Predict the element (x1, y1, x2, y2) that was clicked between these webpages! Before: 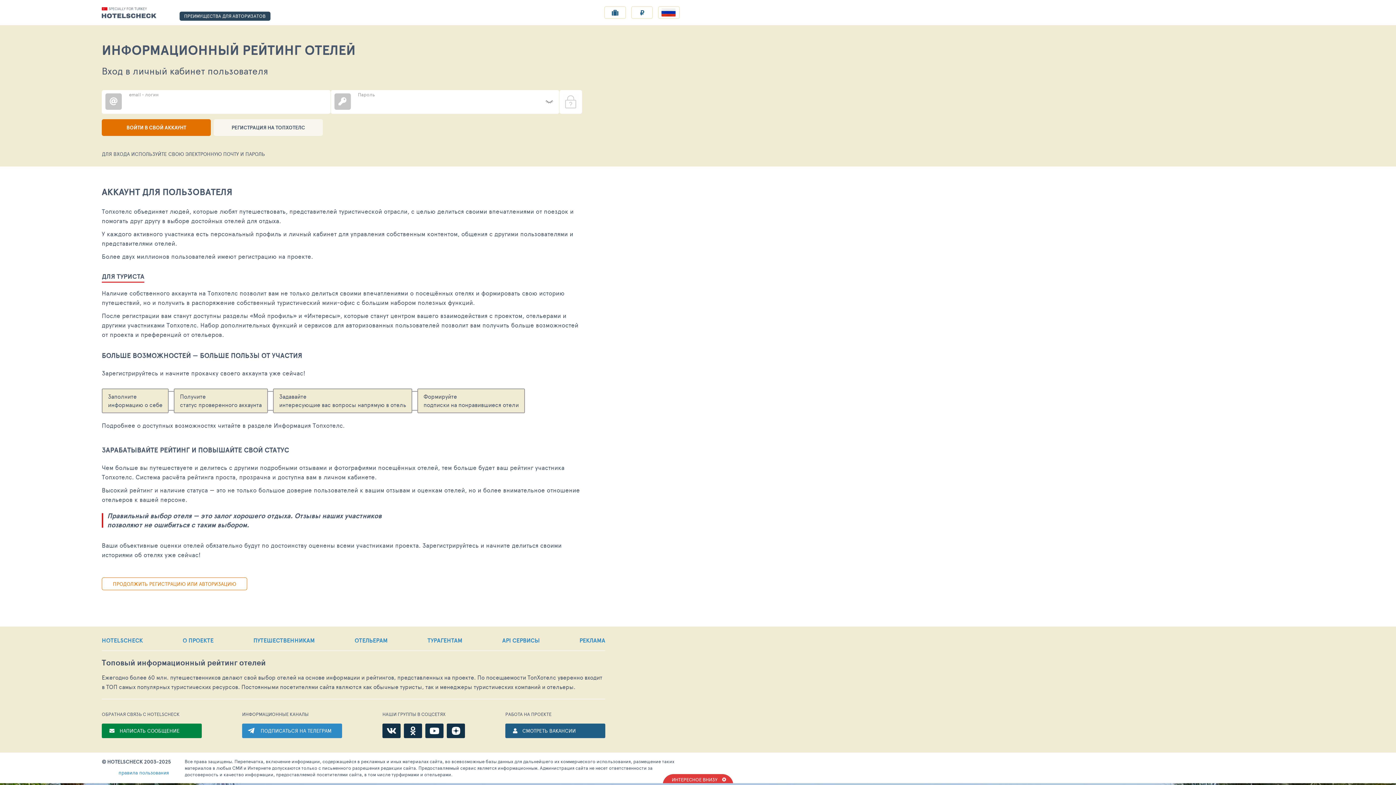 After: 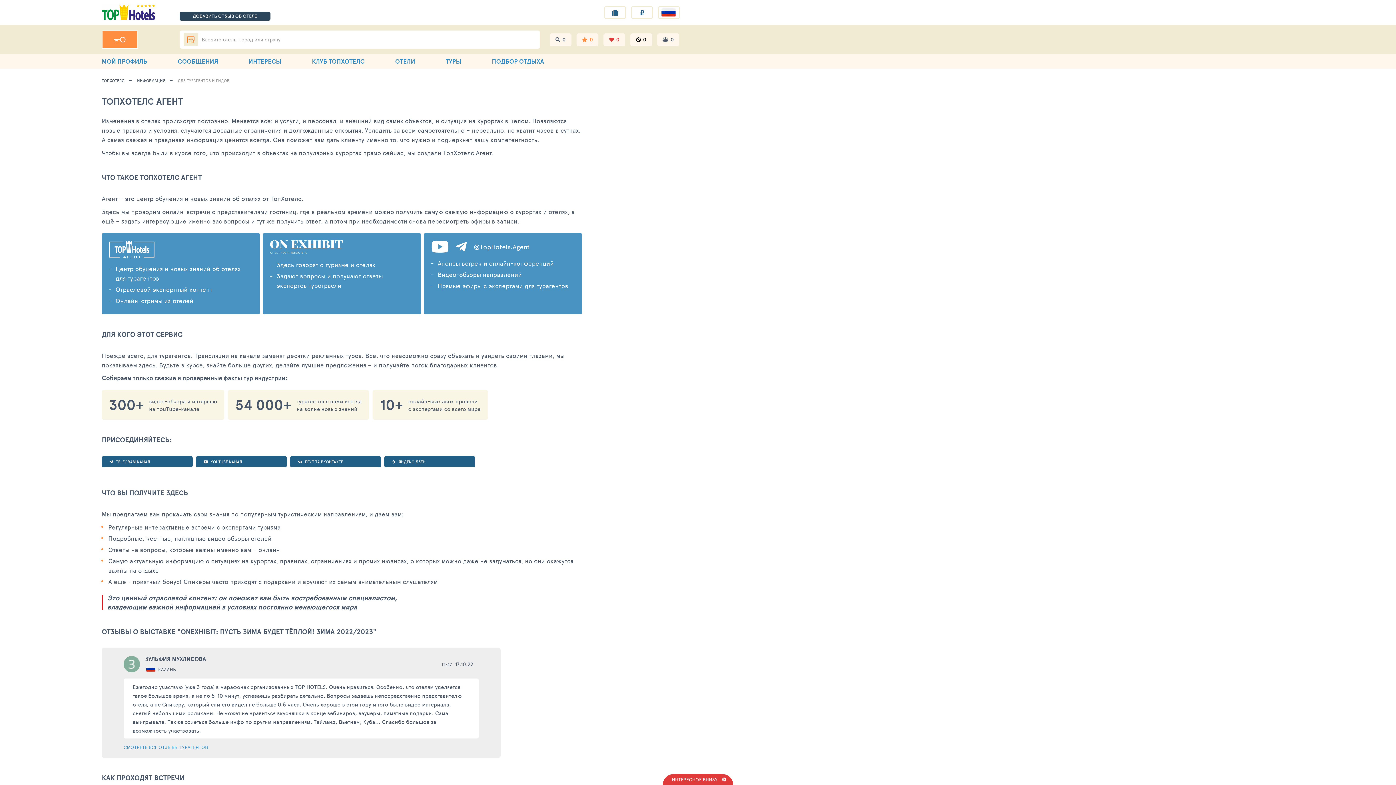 Action: label: ТУРАГЕНТАМ bbox: (427, 637, 462, 643)